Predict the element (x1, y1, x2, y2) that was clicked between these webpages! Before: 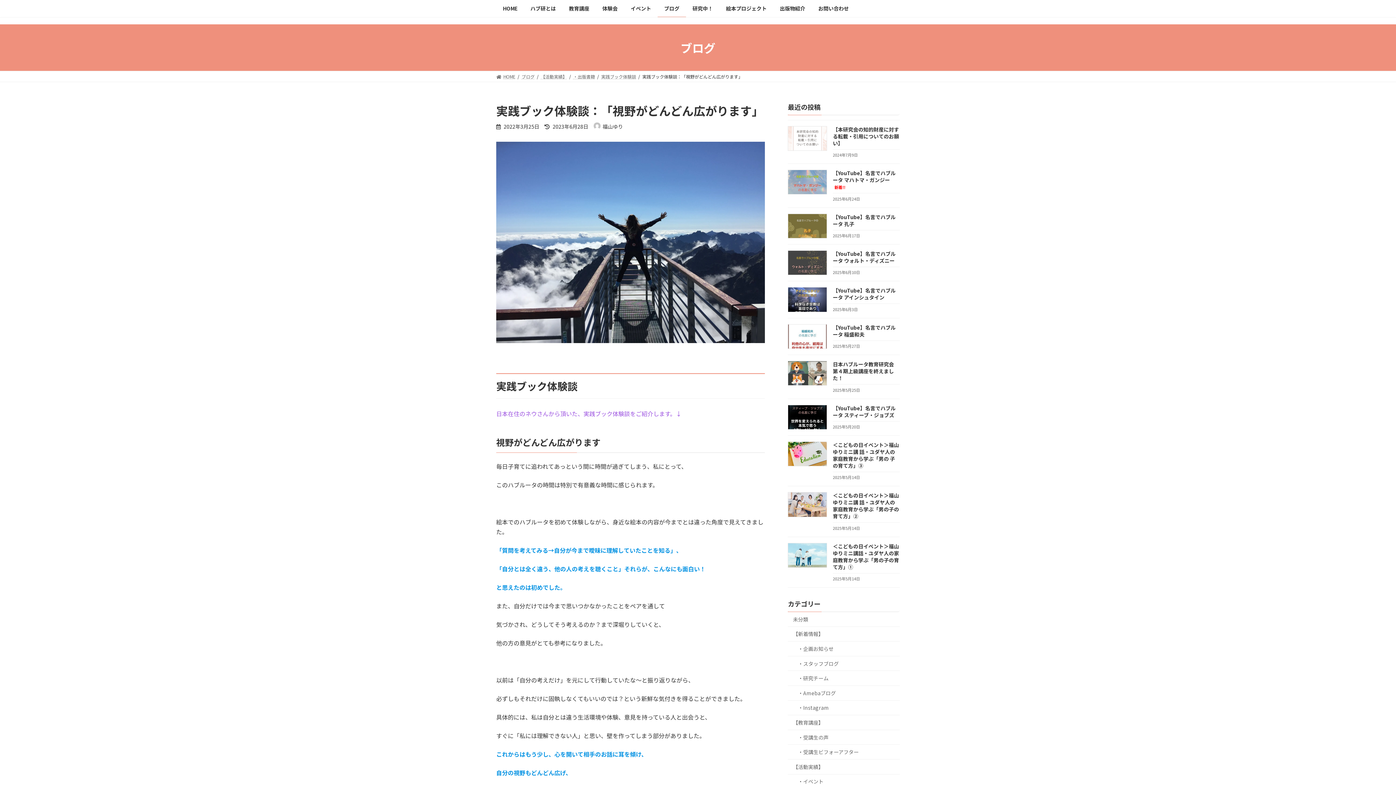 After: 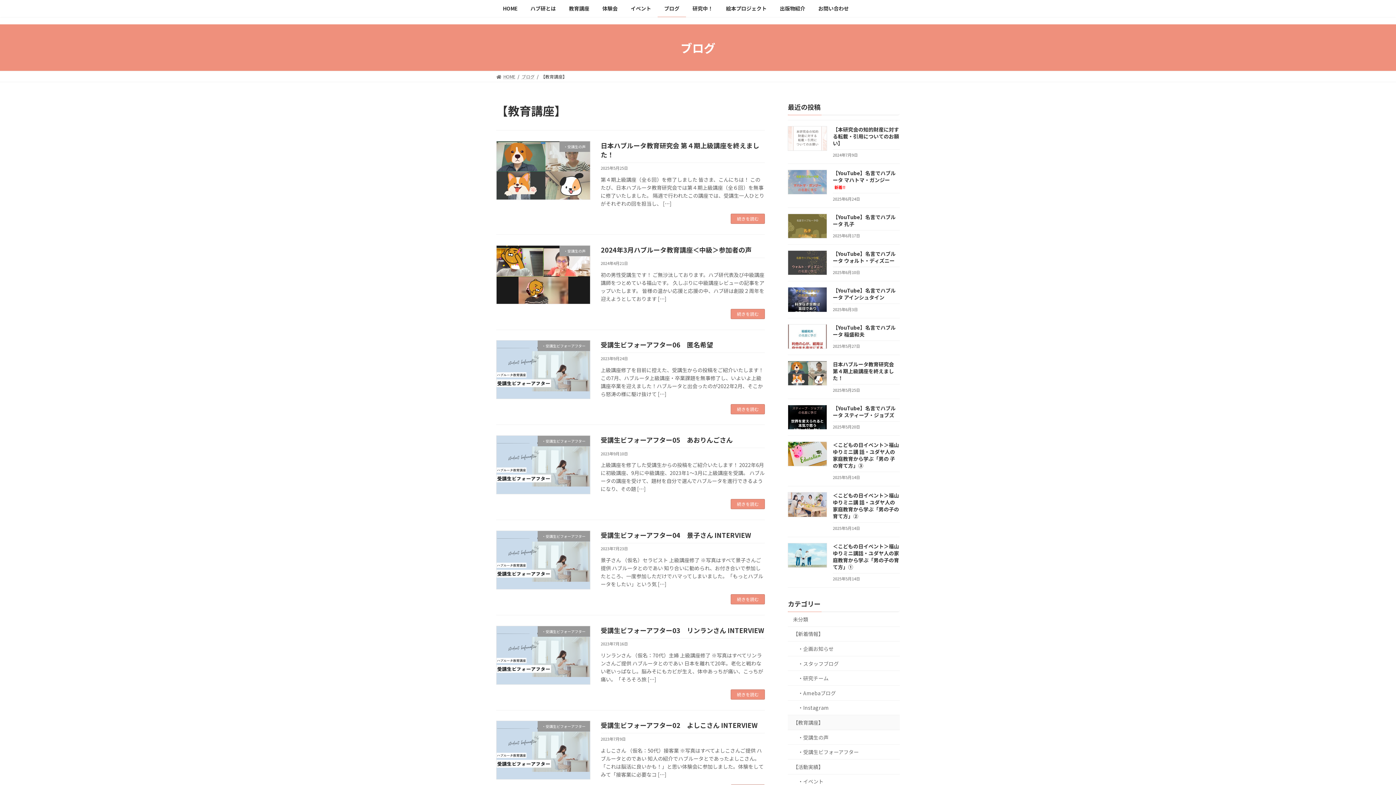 Action: label: 【教育講座】 bbox: (788, 715, 900, 730)